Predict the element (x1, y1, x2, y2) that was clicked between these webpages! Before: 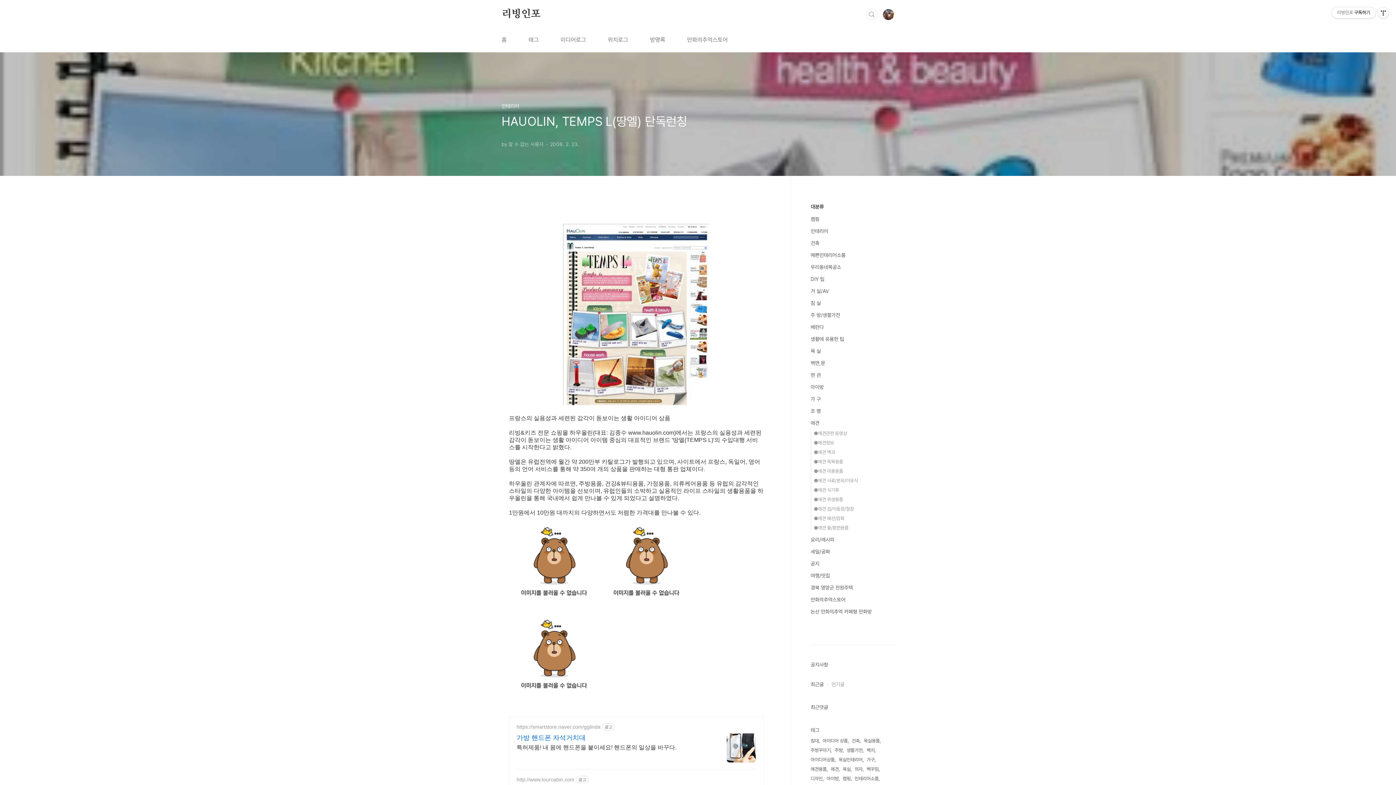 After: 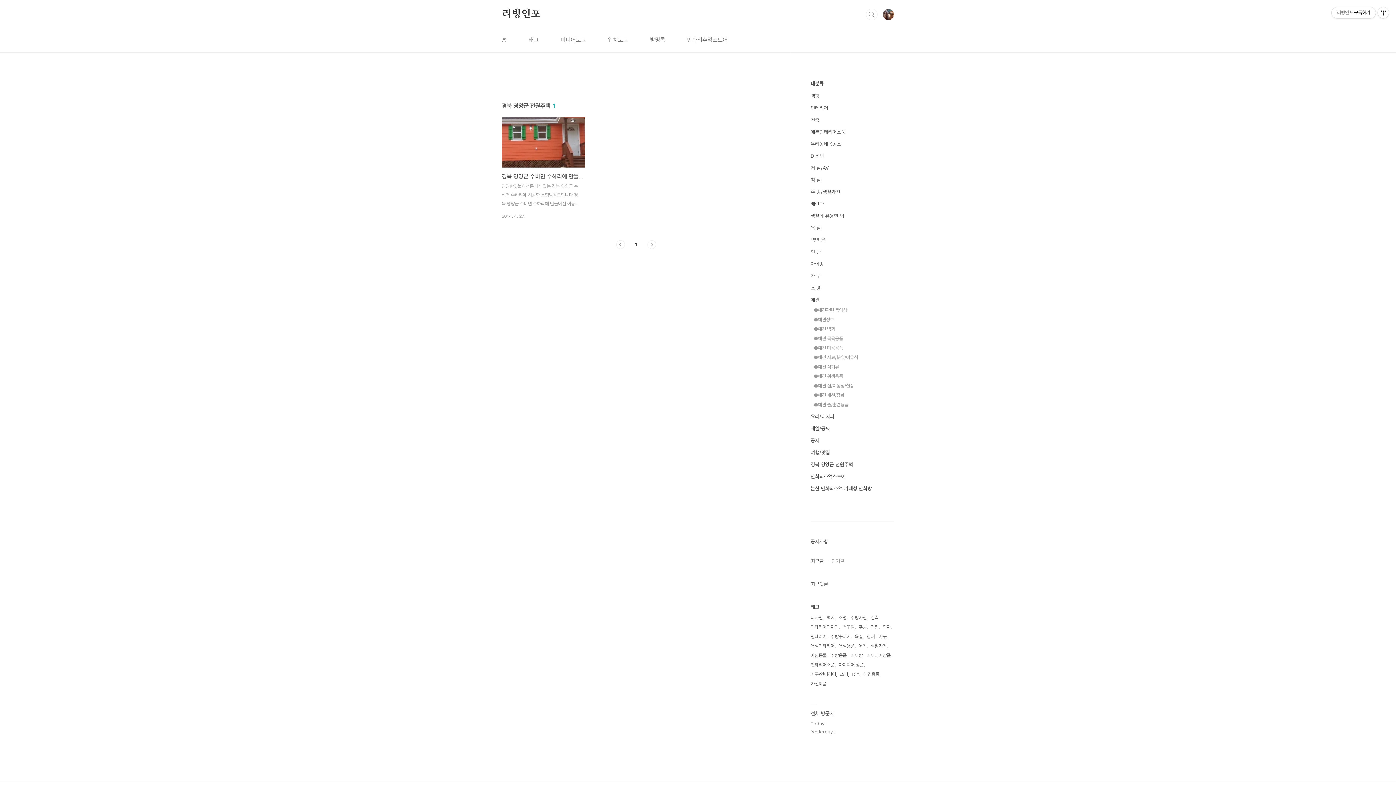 Action: label: 경북 영양군 전원주택 bbox: (810, 585, 853, 590)